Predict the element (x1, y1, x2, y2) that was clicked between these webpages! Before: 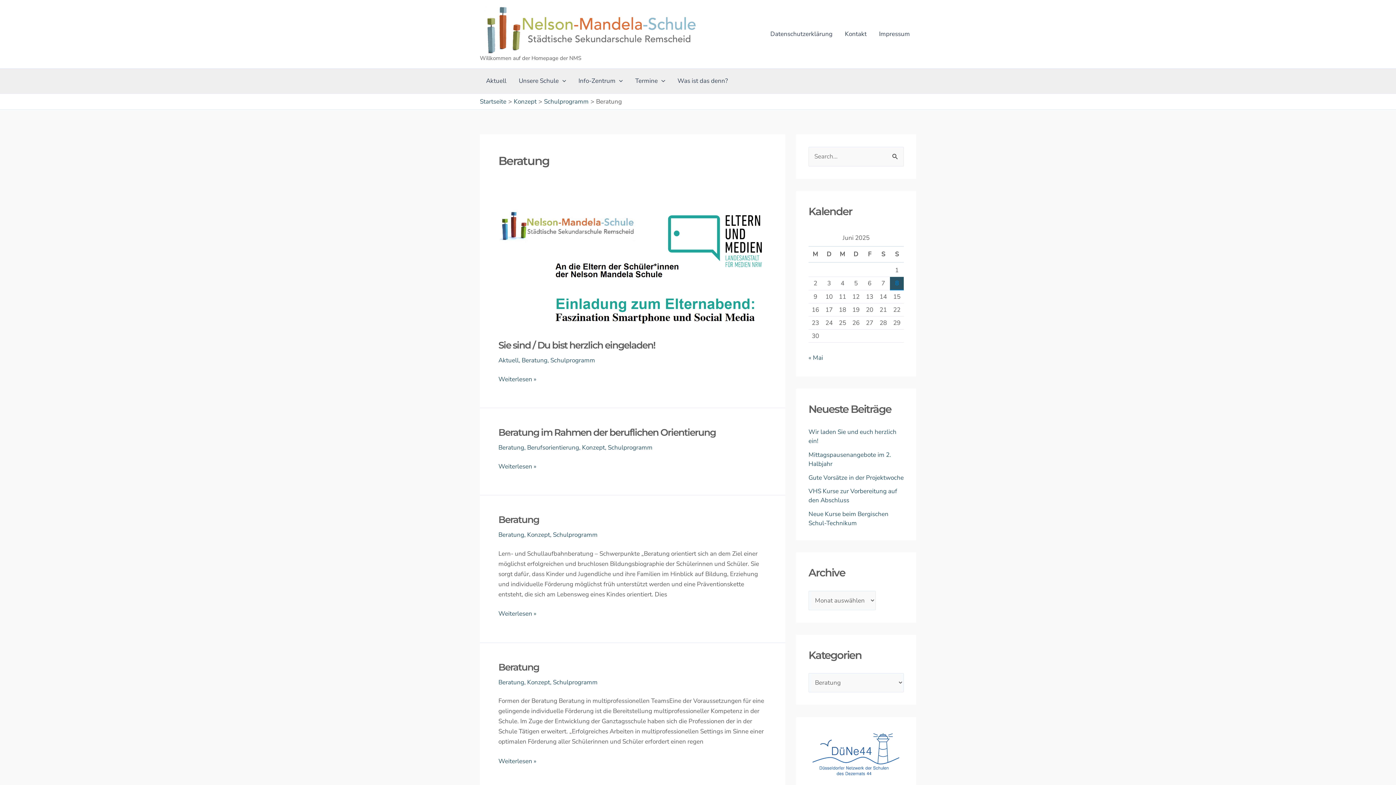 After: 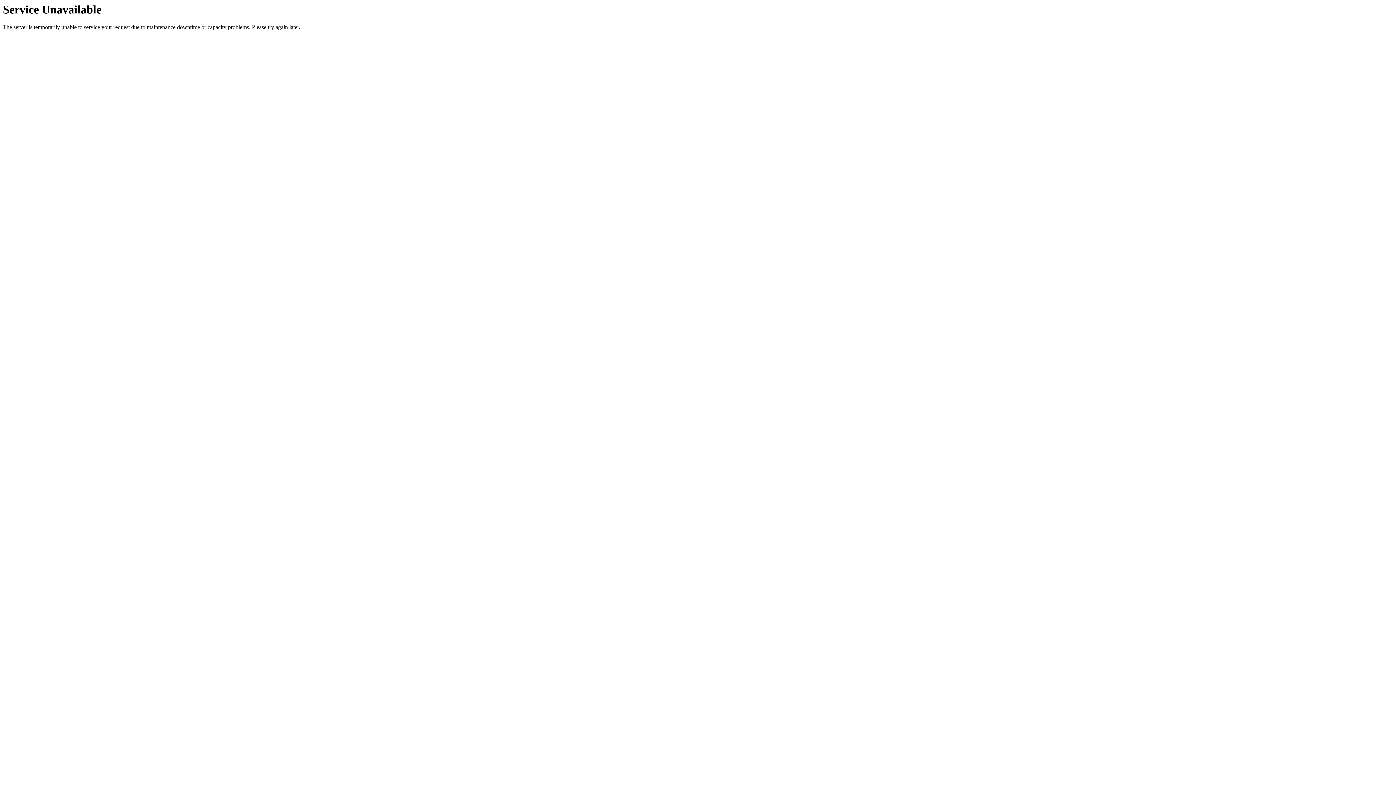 Action: label: Schulprogramm bbox: (550, 356, 595, 364)